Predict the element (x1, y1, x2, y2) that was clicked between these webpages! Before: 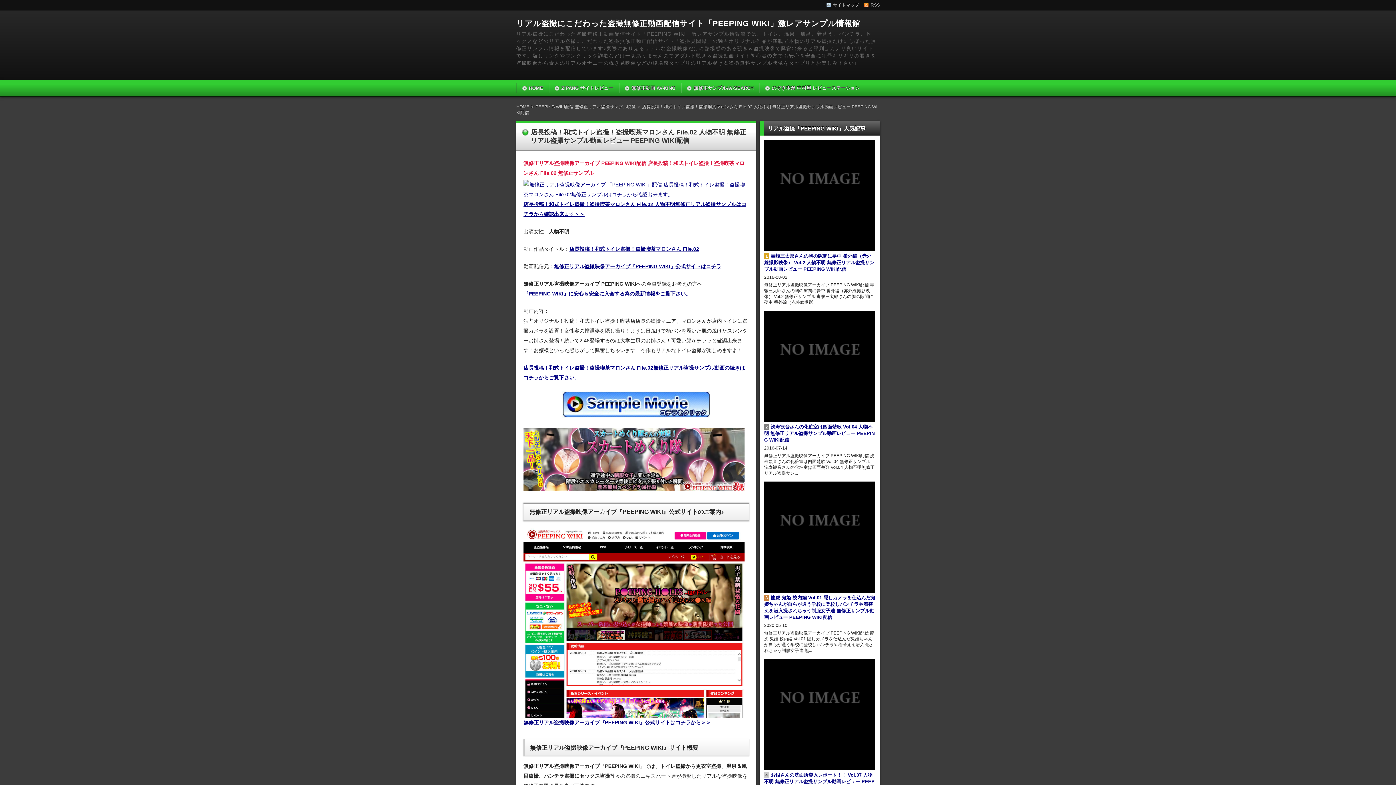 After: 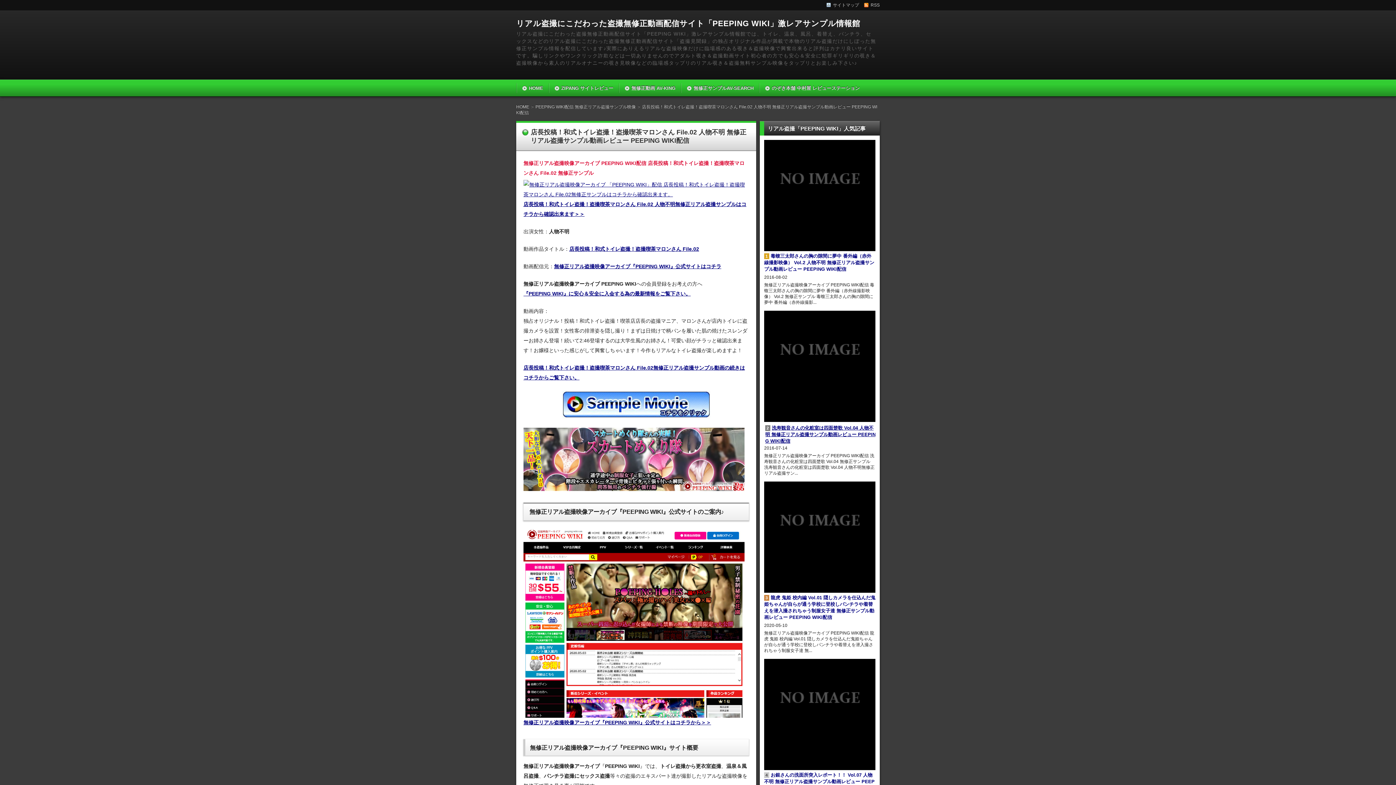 Action: label: 2洗寿観音さんの化粧室は四面楚歌 Vol.04 人物不明 無修正リアル盗撮サンプル動画レビュー PEEPING WIKI配信 bbox: (764, 423, 875, 443)